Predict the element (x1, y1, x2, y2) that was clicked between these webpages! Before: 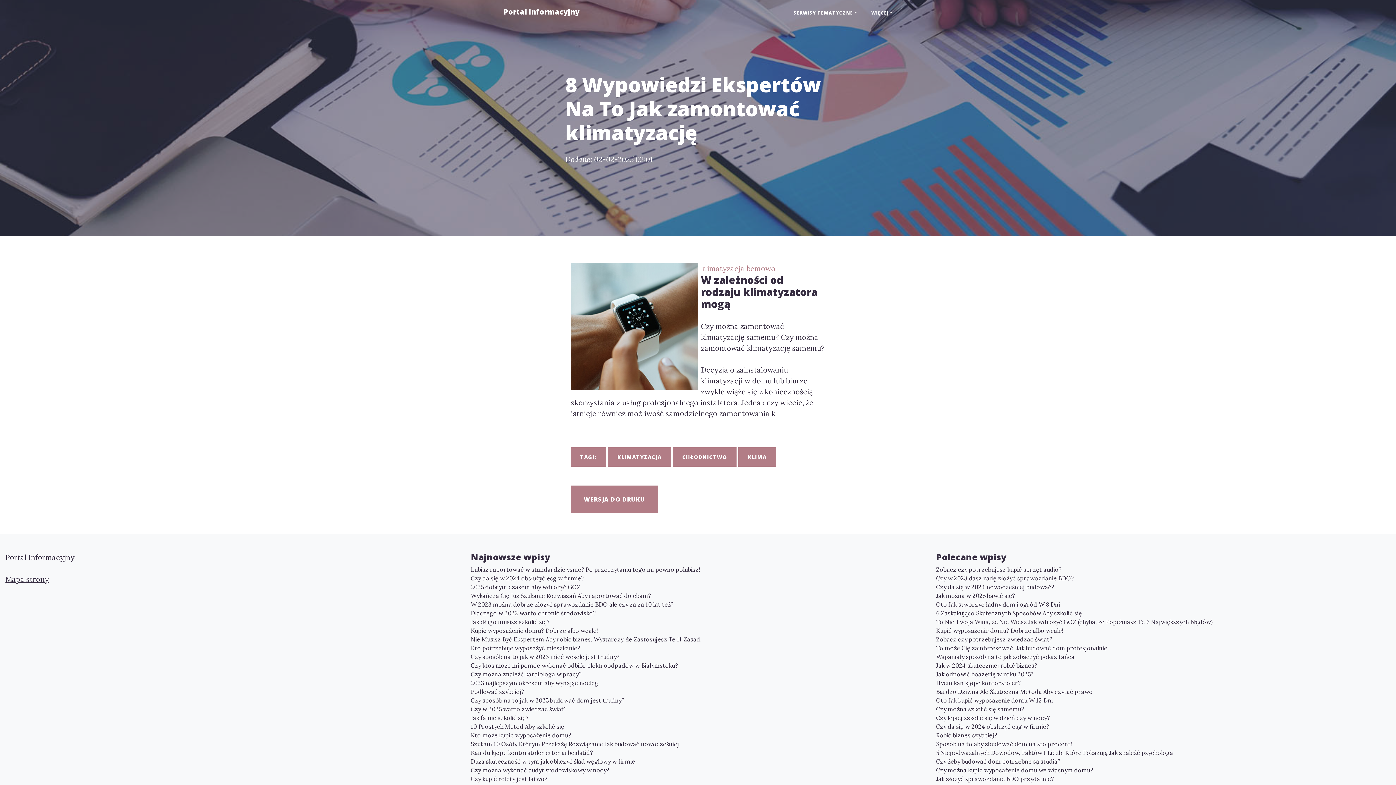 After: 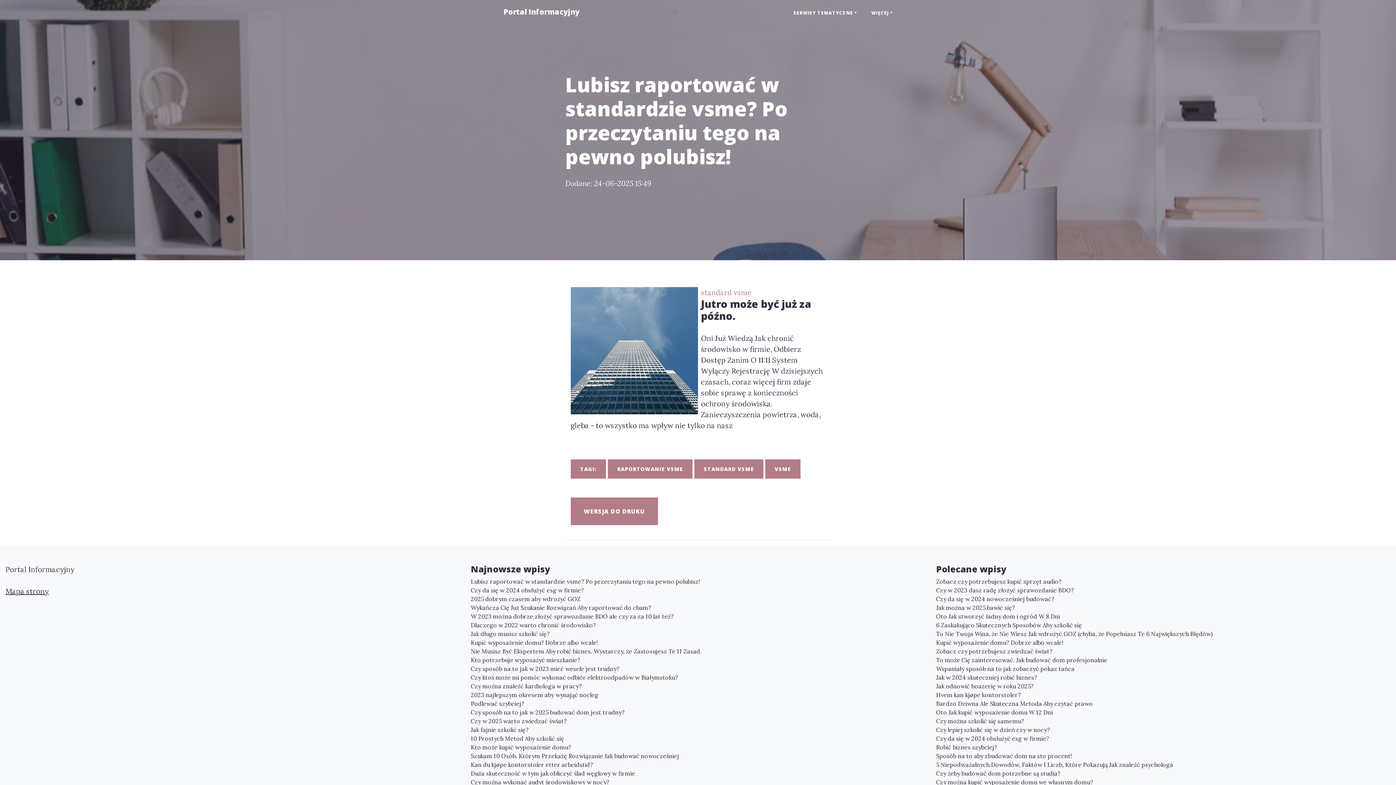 Action: label: Lubisz raportować w standardzie vsme? Po przeczytaniu tego na pewno polubisz! bbox: (470, 565, 925, 574)